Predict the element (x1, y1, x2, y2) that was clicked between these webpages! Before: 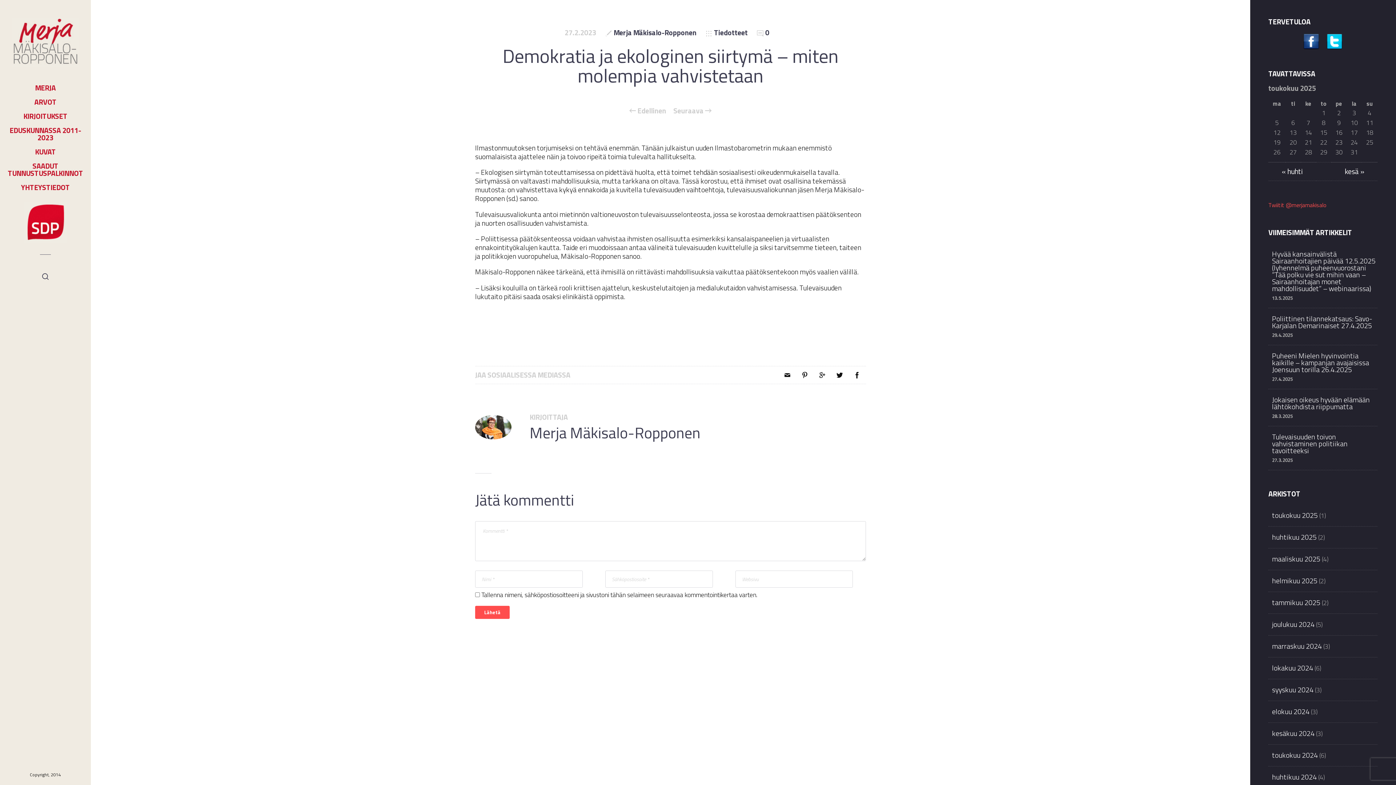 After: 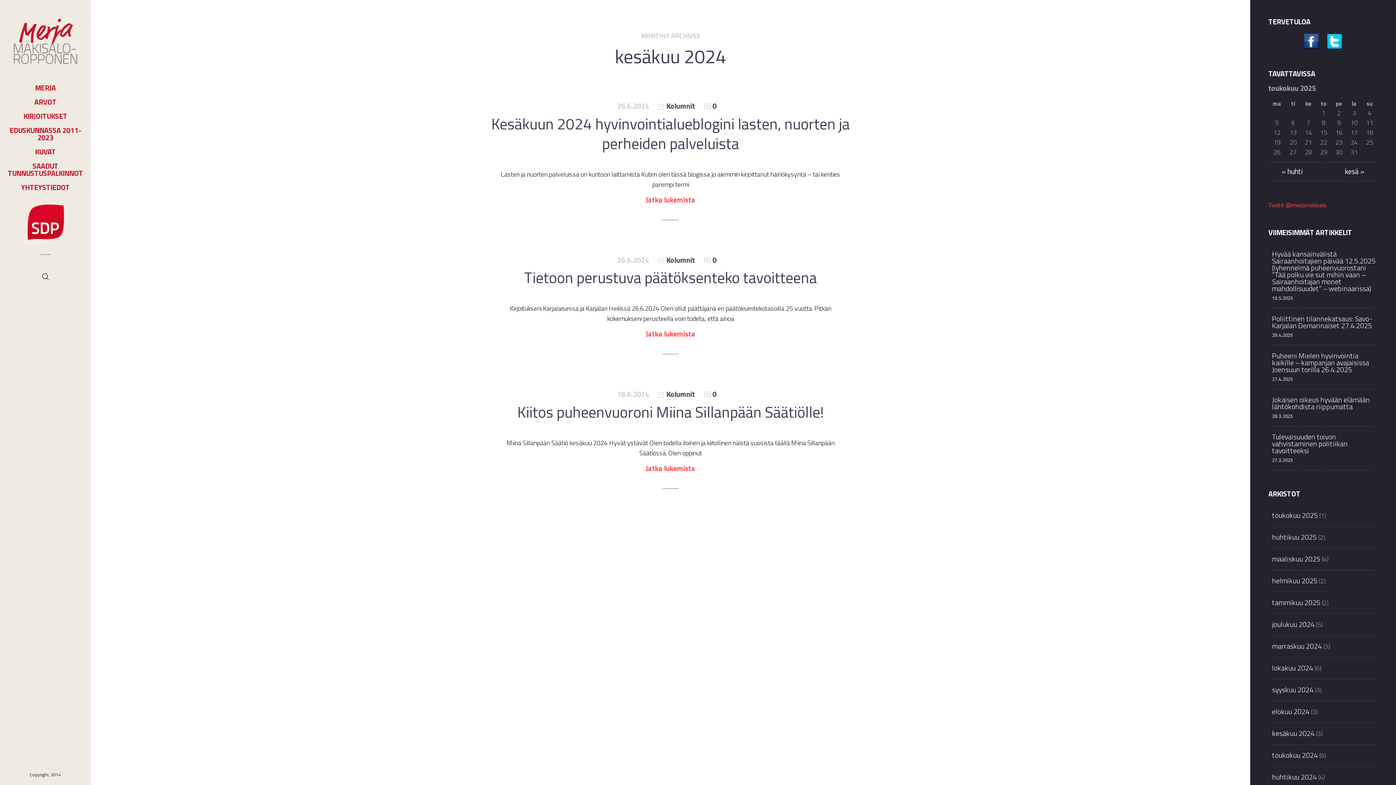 Action: bbox: (1272, 723, 1314, 744) label: kesäkuu 2024